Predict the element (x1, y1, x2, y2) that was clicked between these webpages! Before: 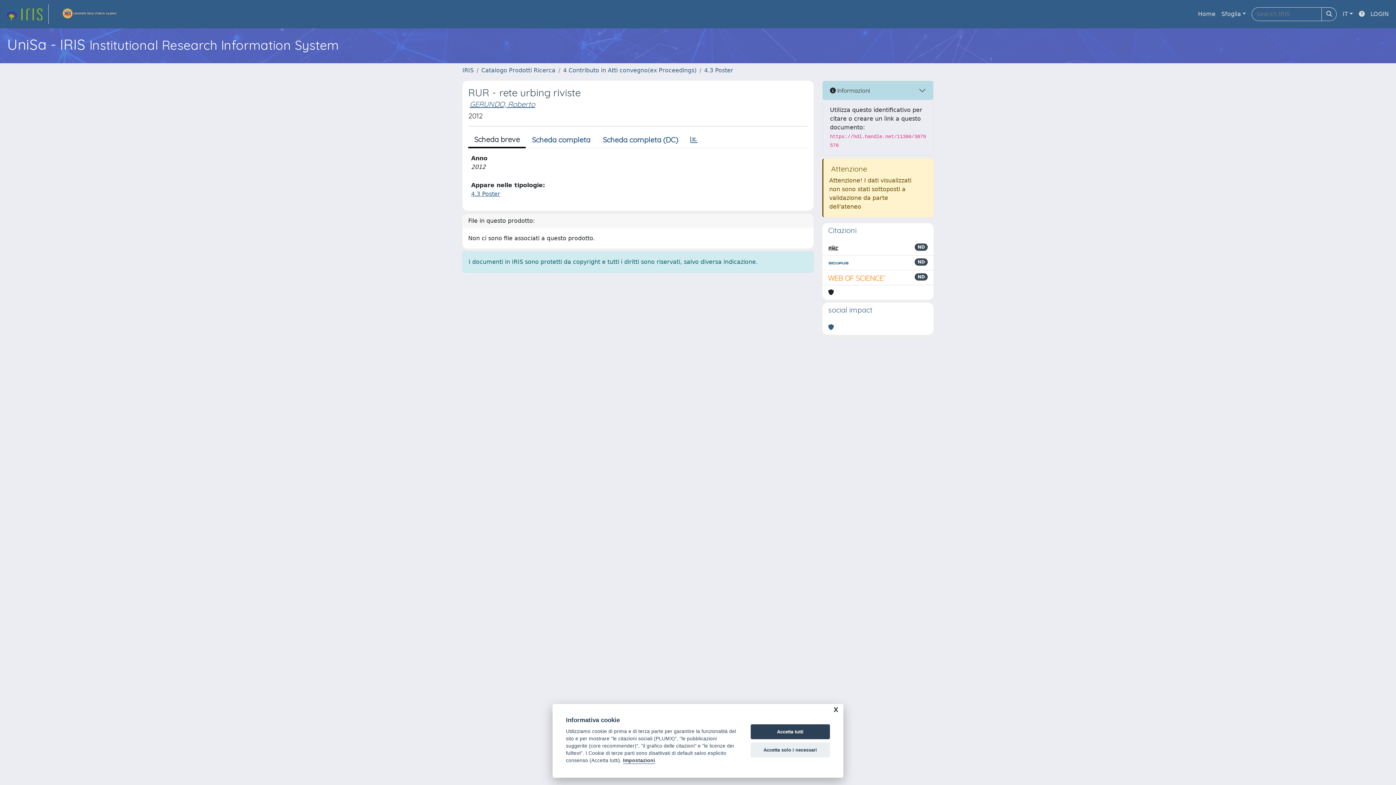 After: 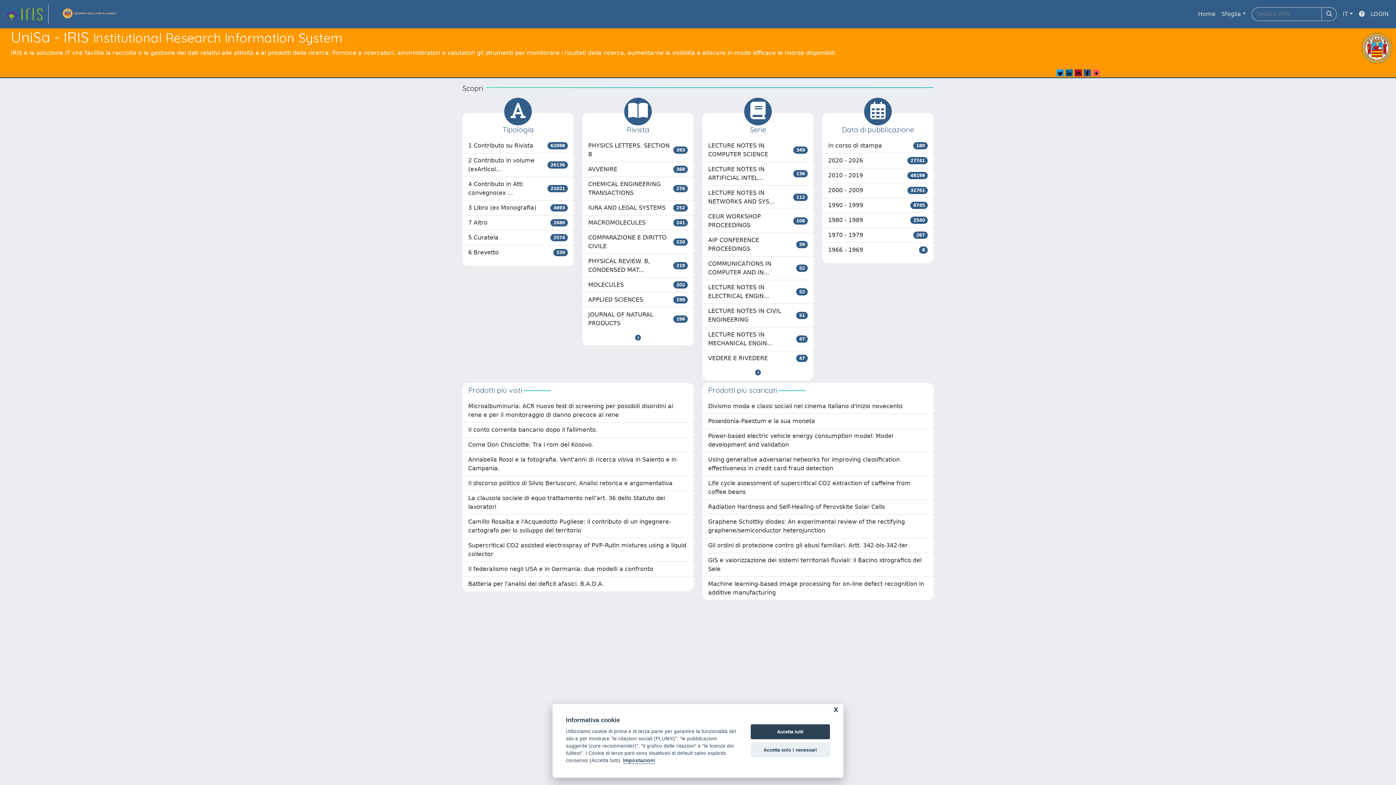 Action: label: Home bbox: (1195, 6, 1218, 21)